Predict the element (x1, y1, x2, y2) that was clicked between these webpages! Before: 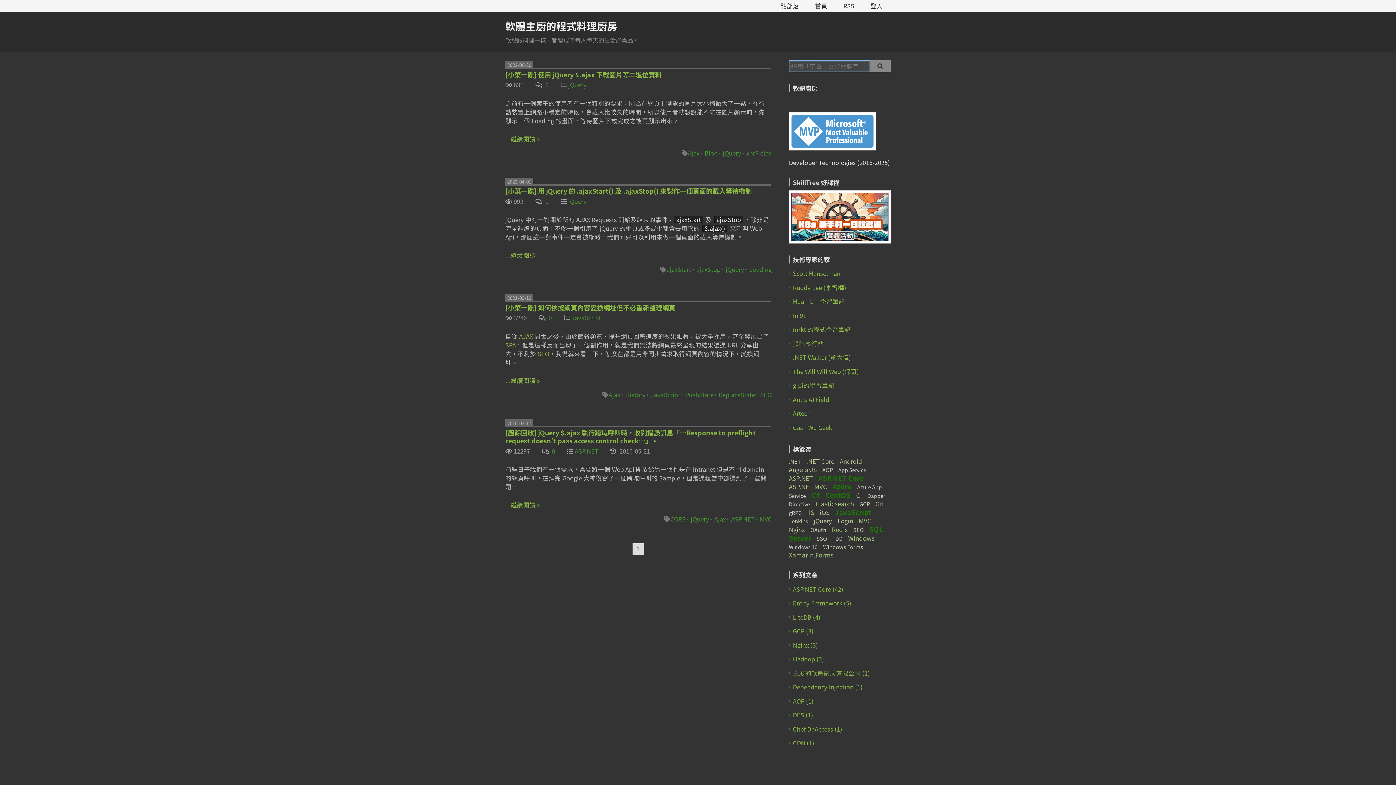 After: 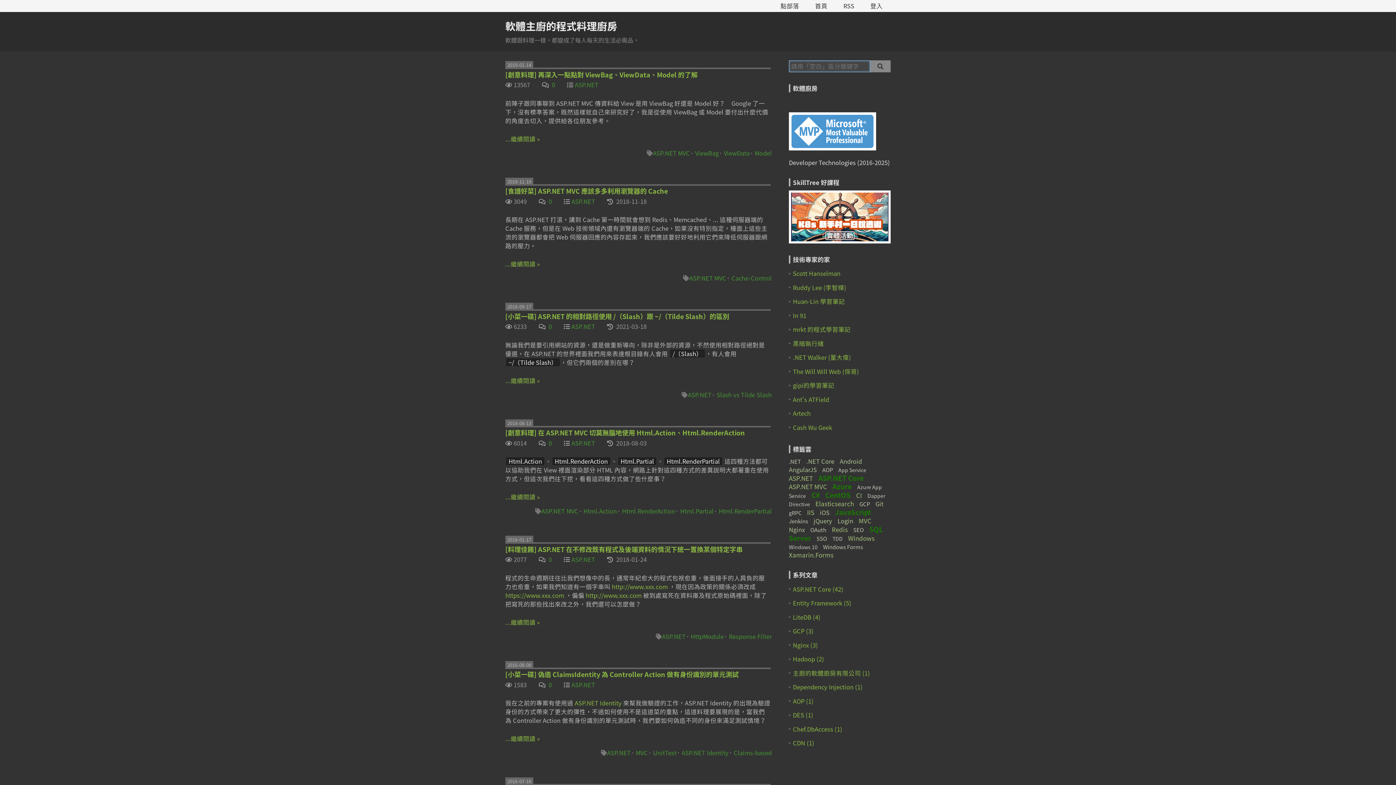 Action: label: ASP.NET bbox: (574, 446, 598, 455)